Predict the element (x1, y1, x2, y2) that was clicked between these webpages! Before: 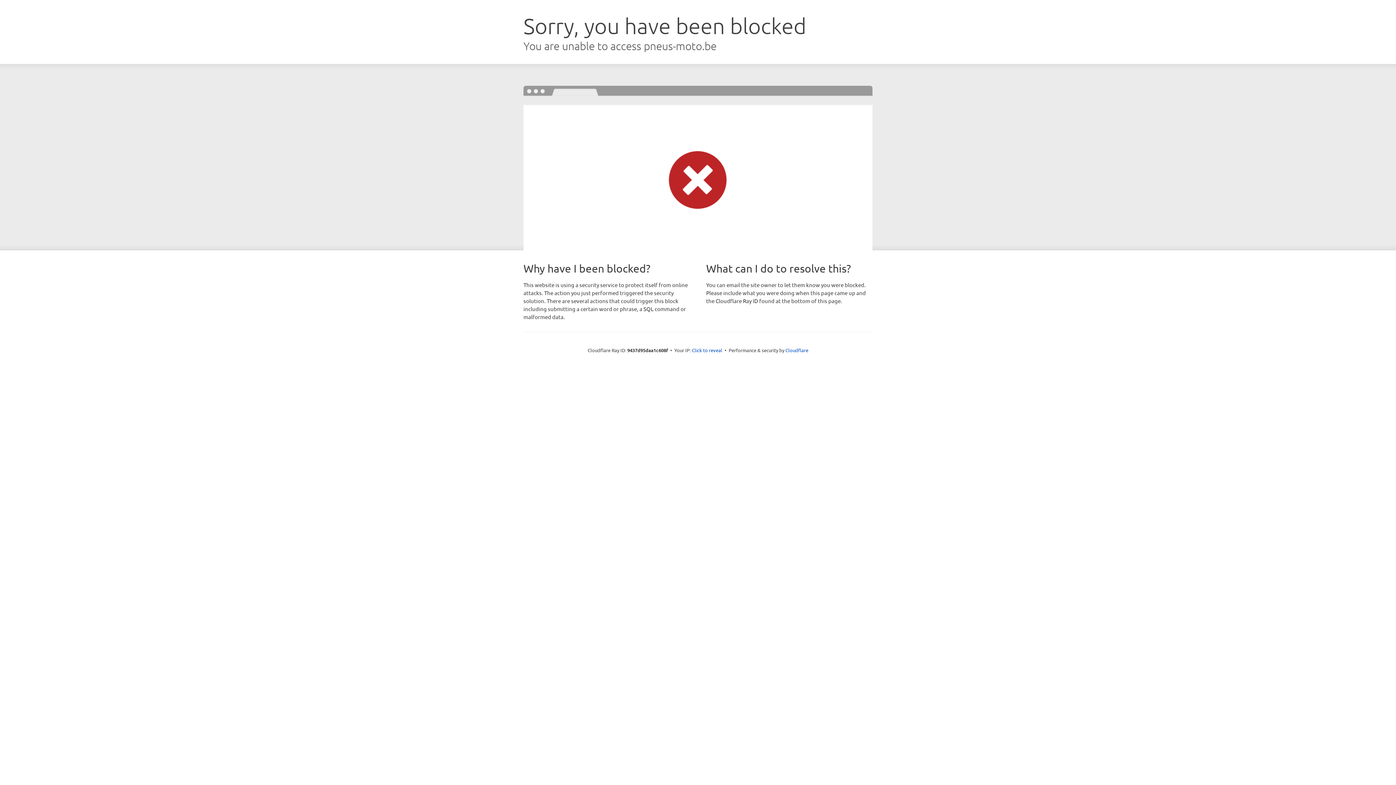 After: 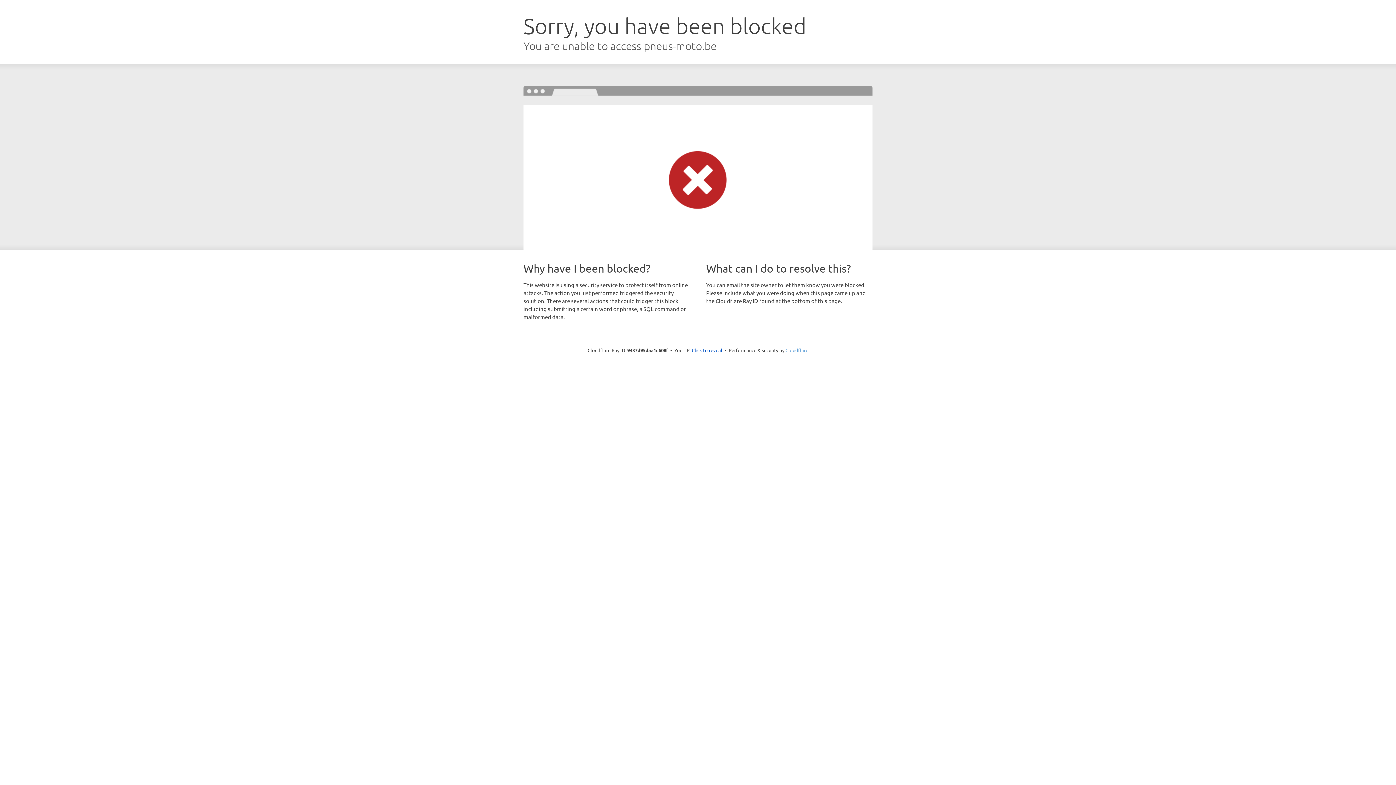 Action: bbox: (785, 347, 808, 353) label: Cloudflare